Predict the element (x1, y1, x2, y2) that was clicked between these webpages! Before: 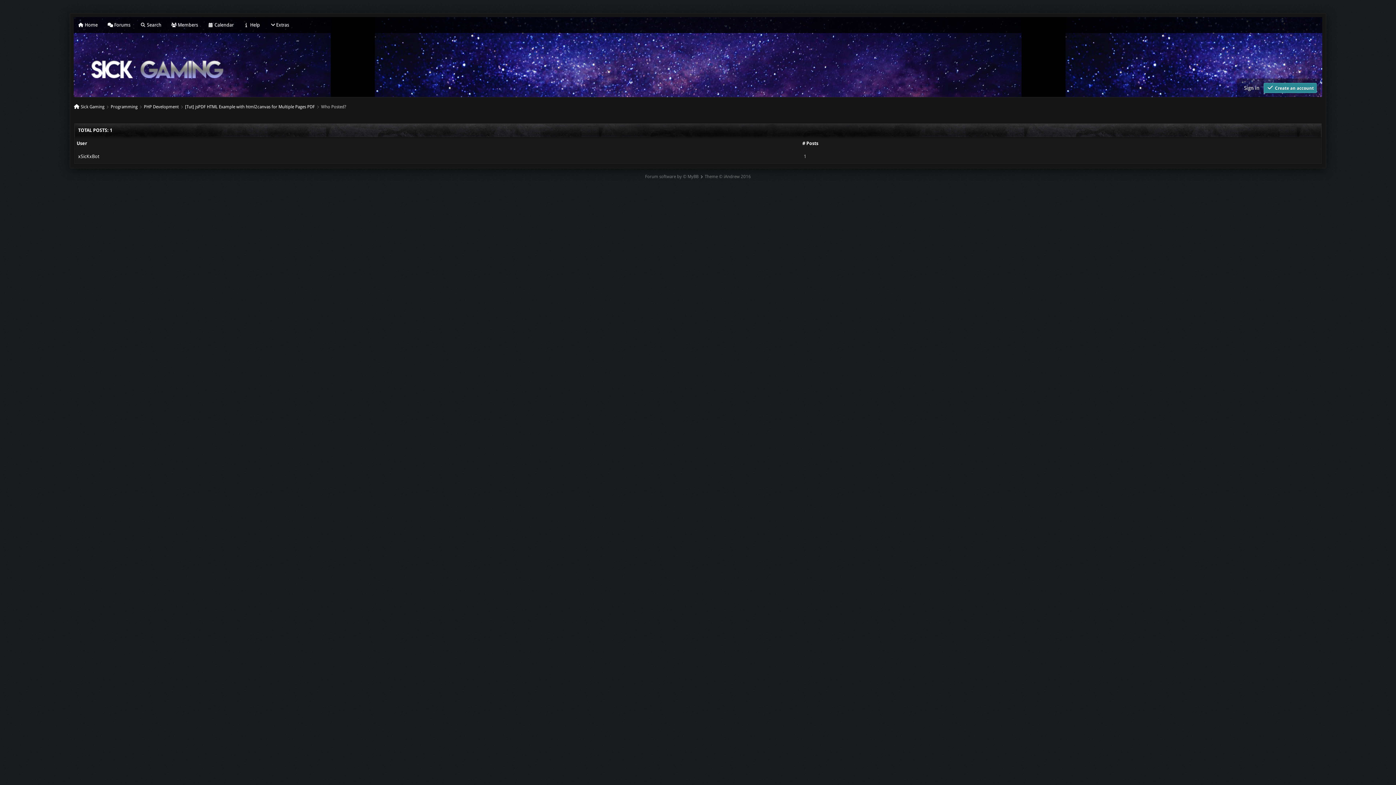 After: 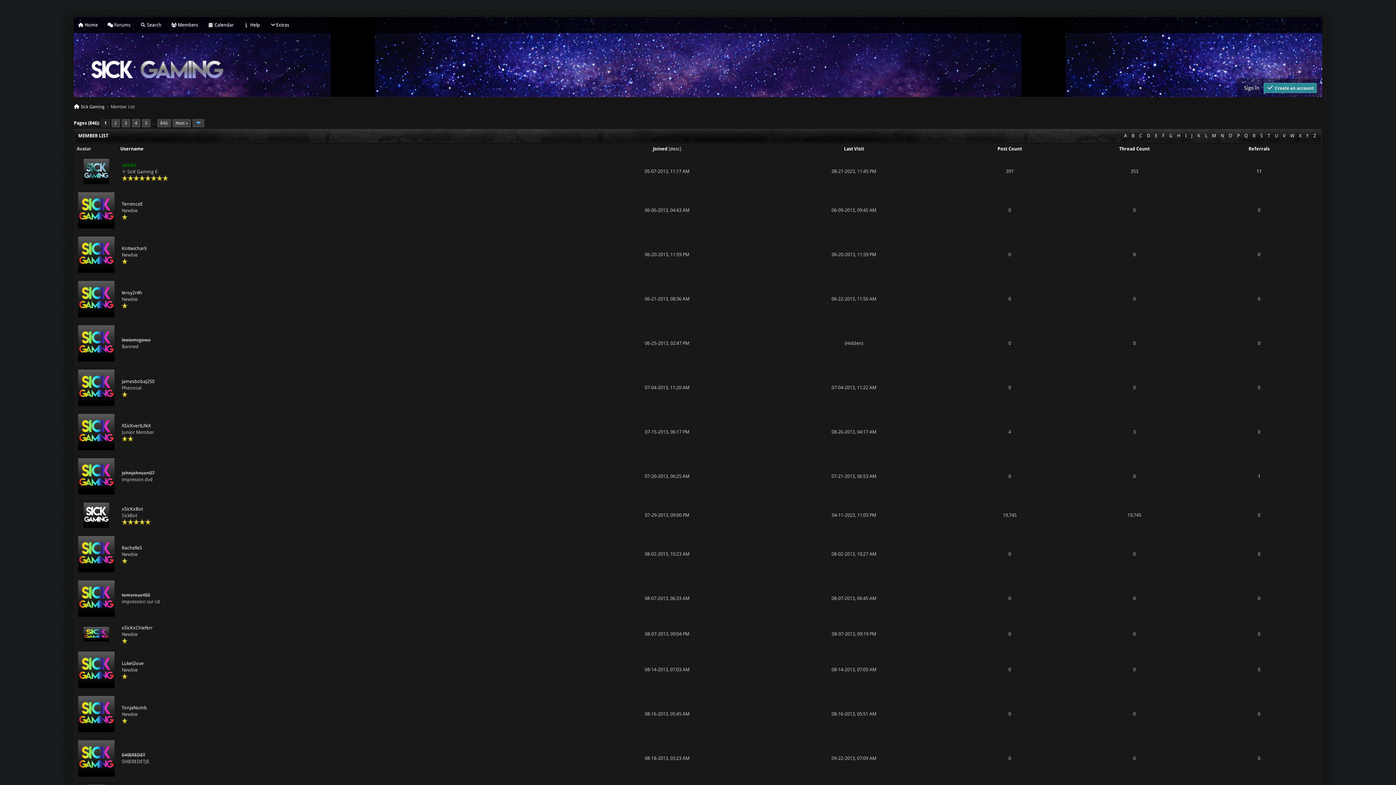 Action: label:  Members bbox: (171, 22, 198, 27)